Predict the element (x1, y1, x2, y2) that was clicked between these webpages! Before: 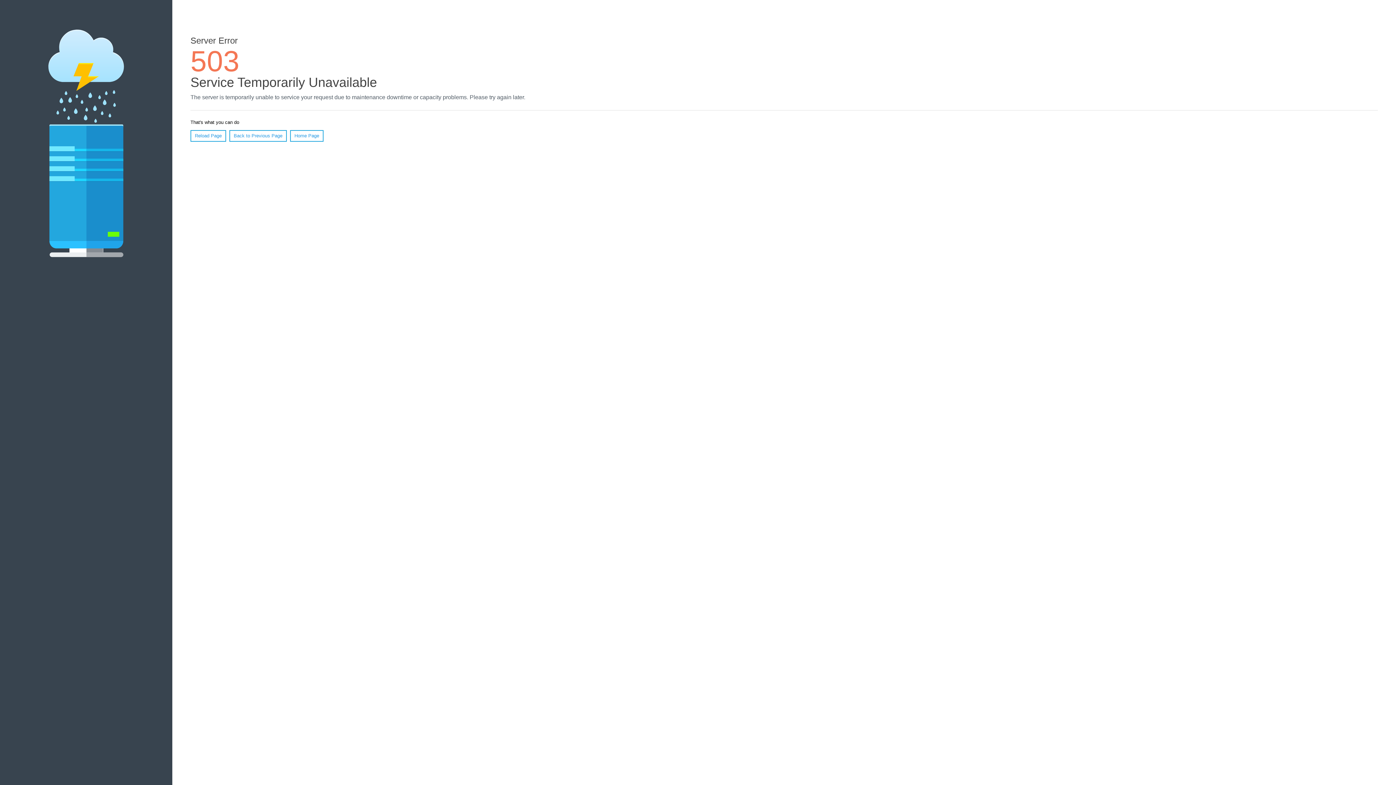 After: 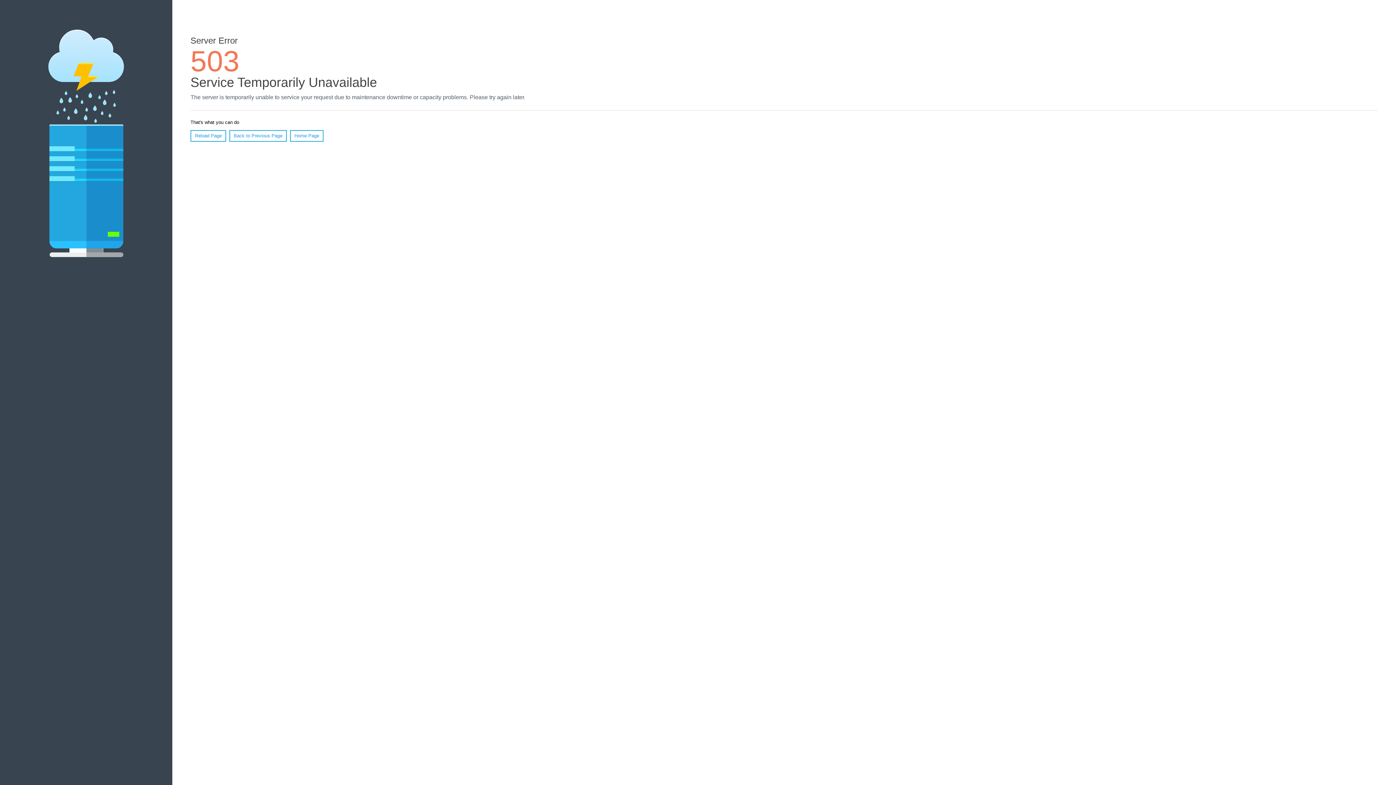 Action: bbox: (290, 130, 323, 141) label: Home Page